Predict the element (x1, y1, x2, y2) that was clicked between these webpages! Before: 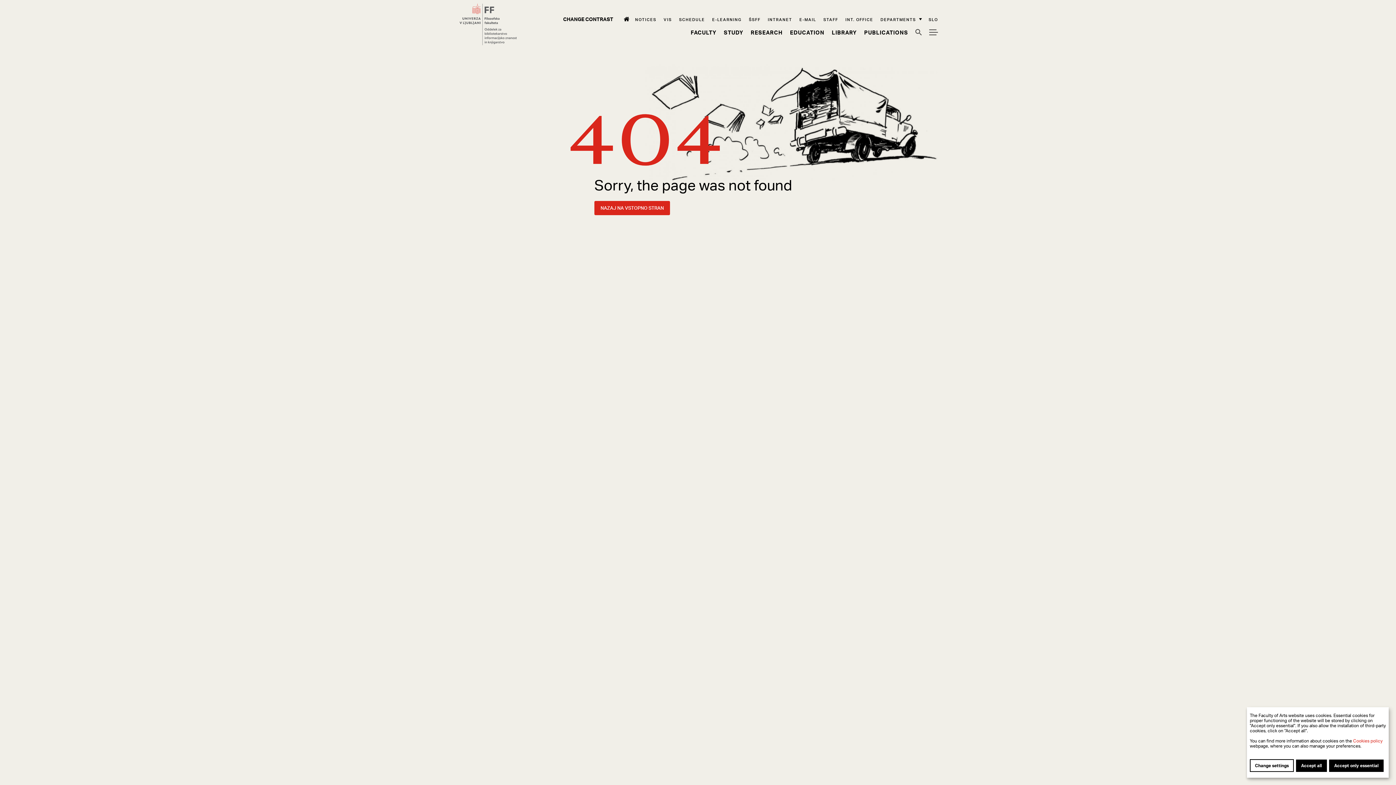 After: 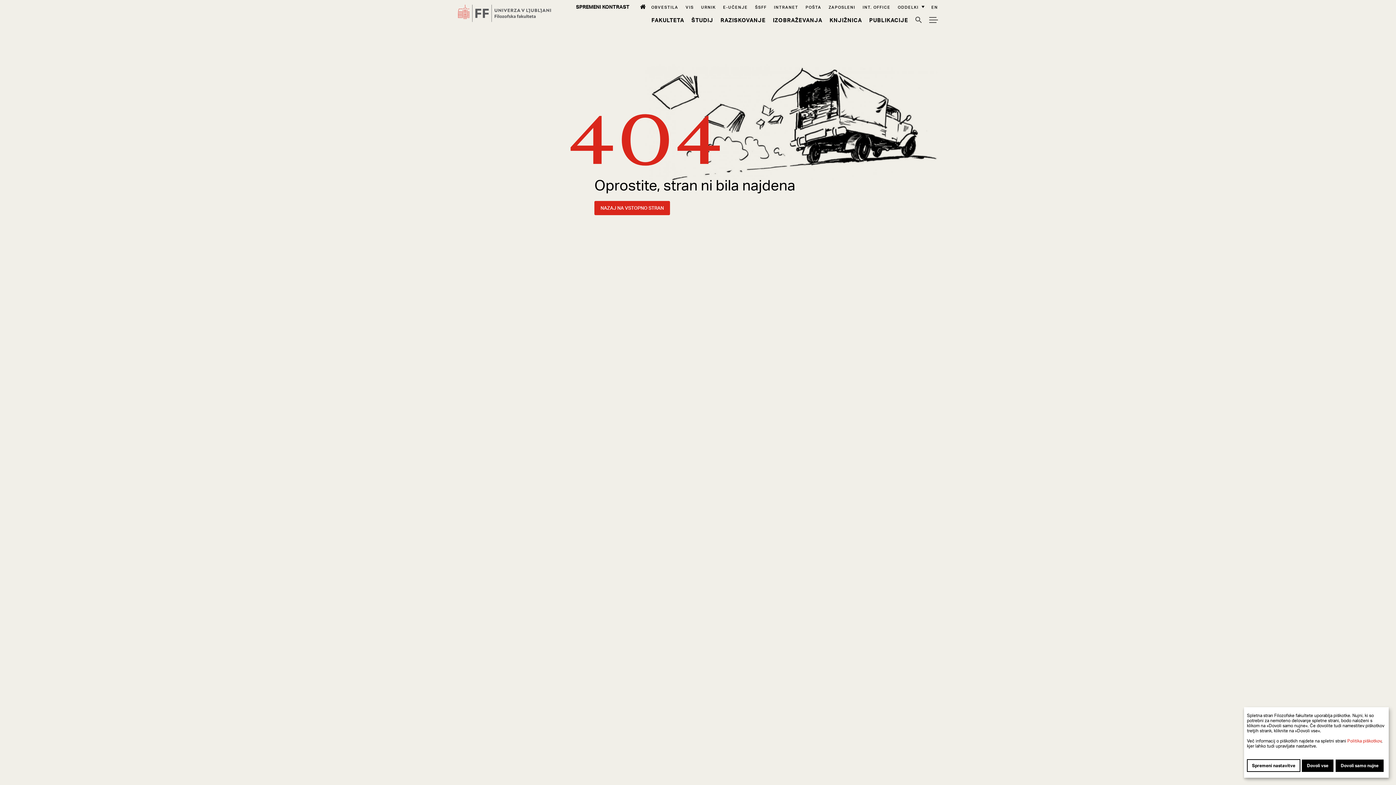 Action: label: SLO bbox: (928, 16, 938, 22)